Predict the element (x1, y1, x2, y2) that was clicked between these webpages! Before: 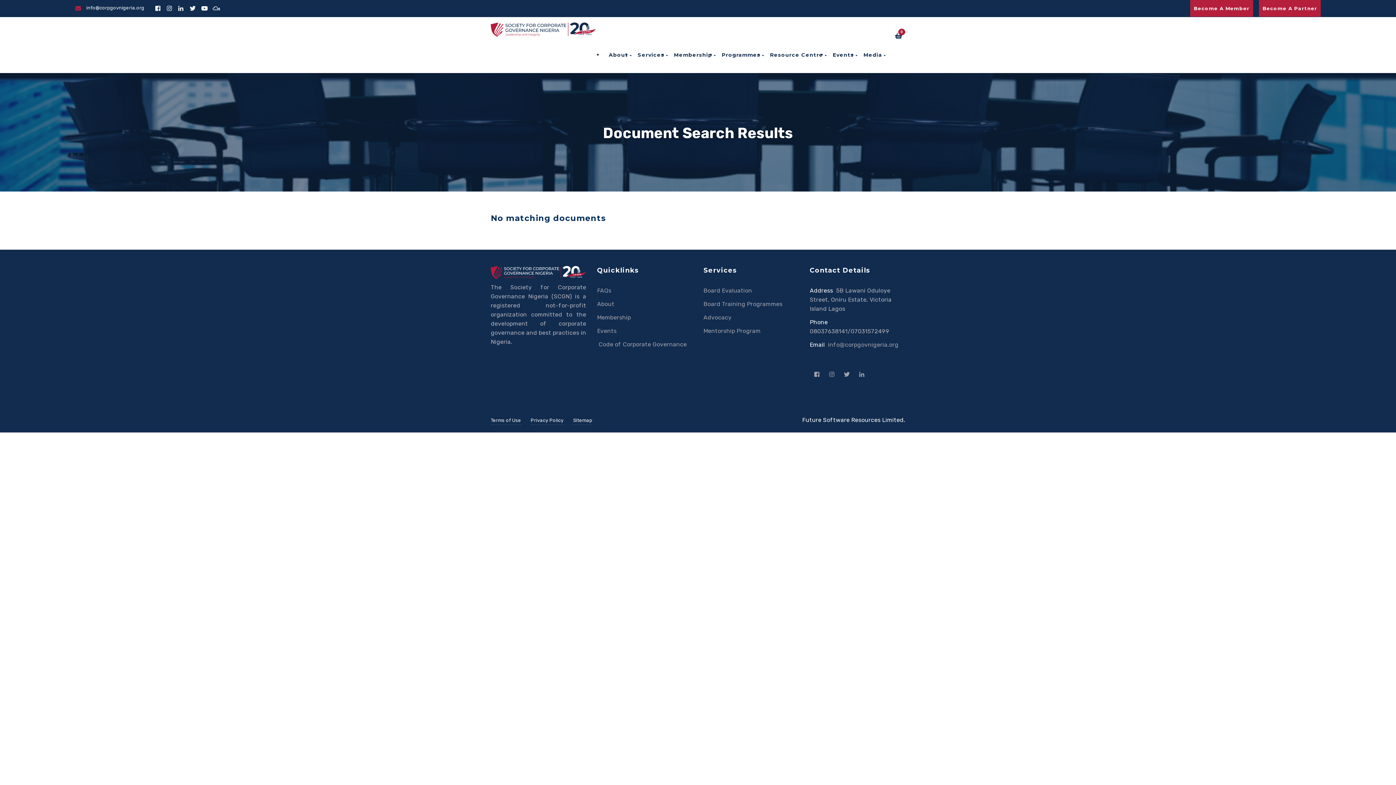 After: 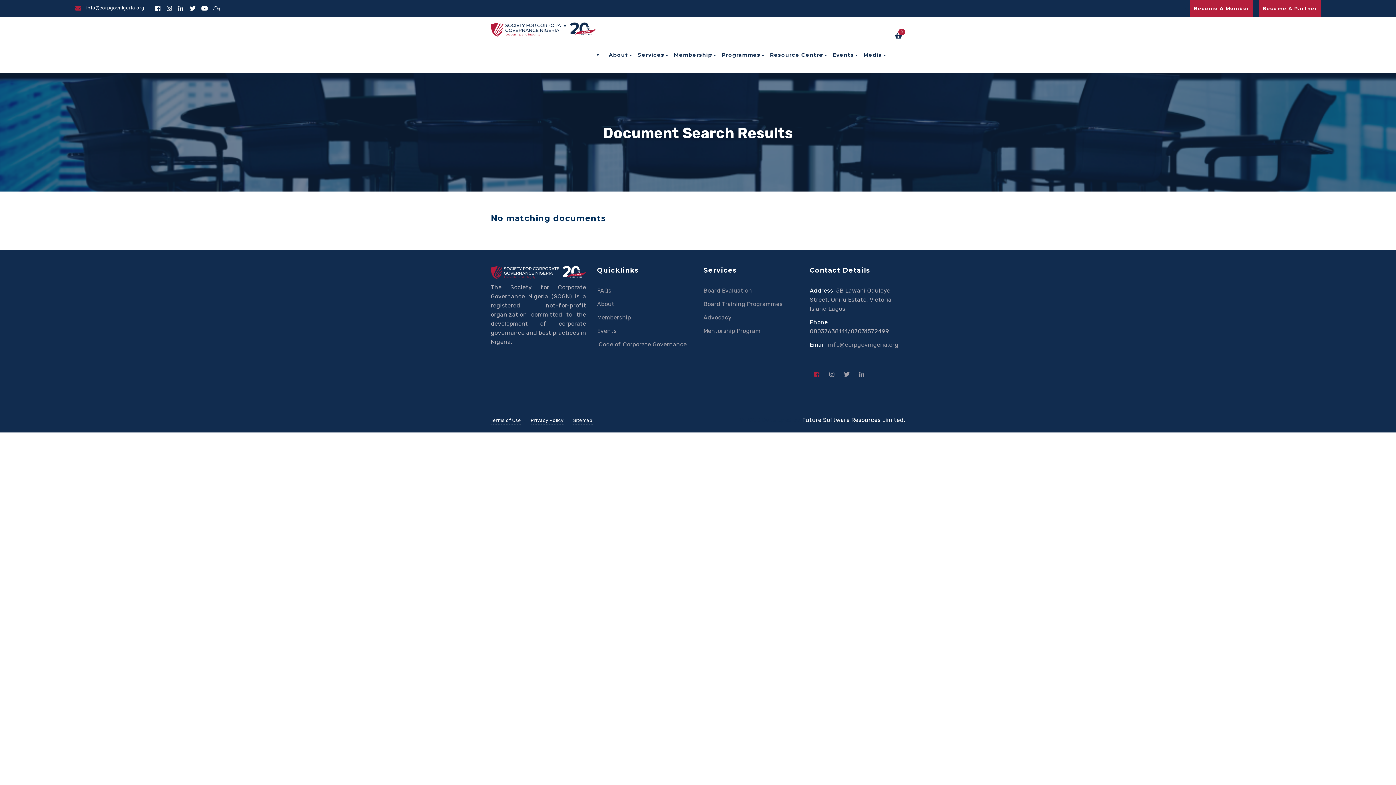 Action: bbox: (810, 367, 824, 378)